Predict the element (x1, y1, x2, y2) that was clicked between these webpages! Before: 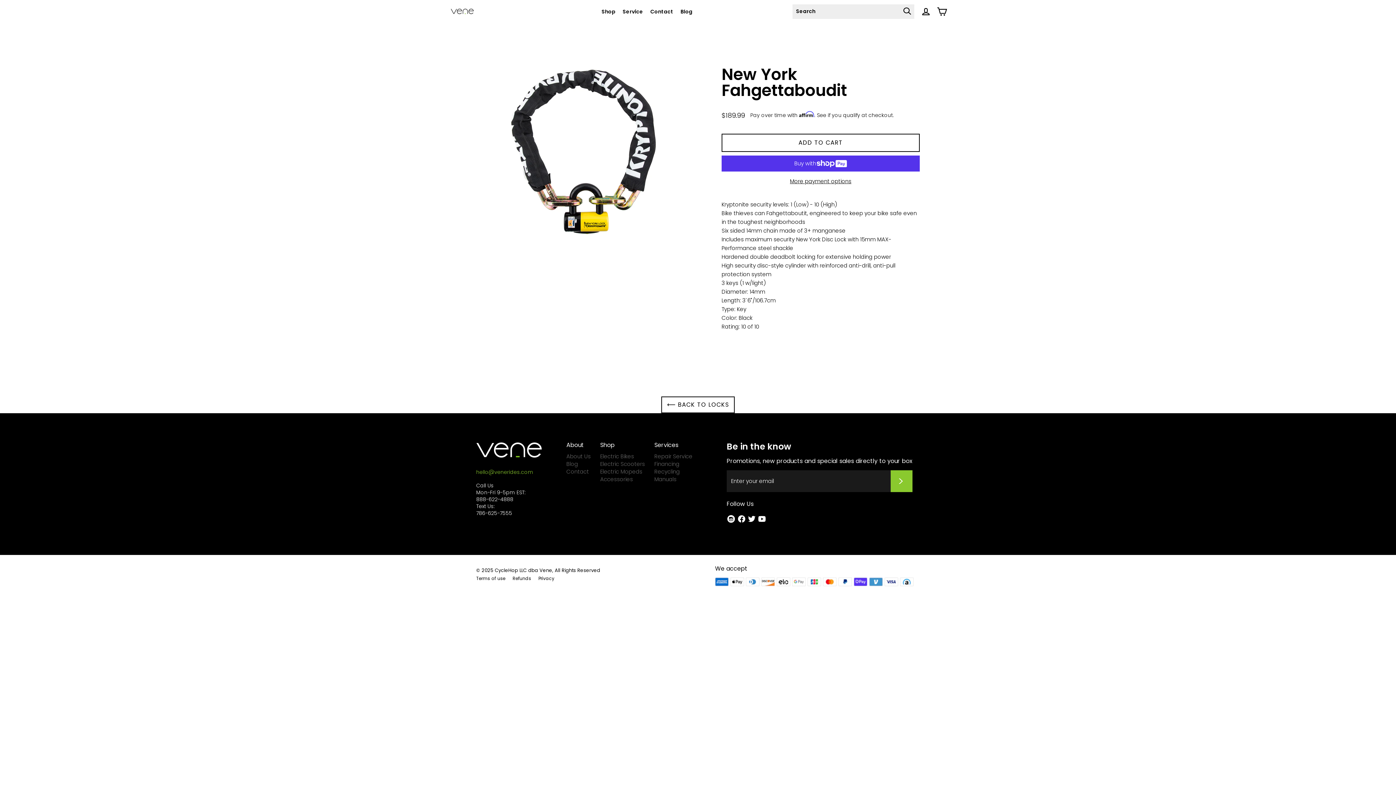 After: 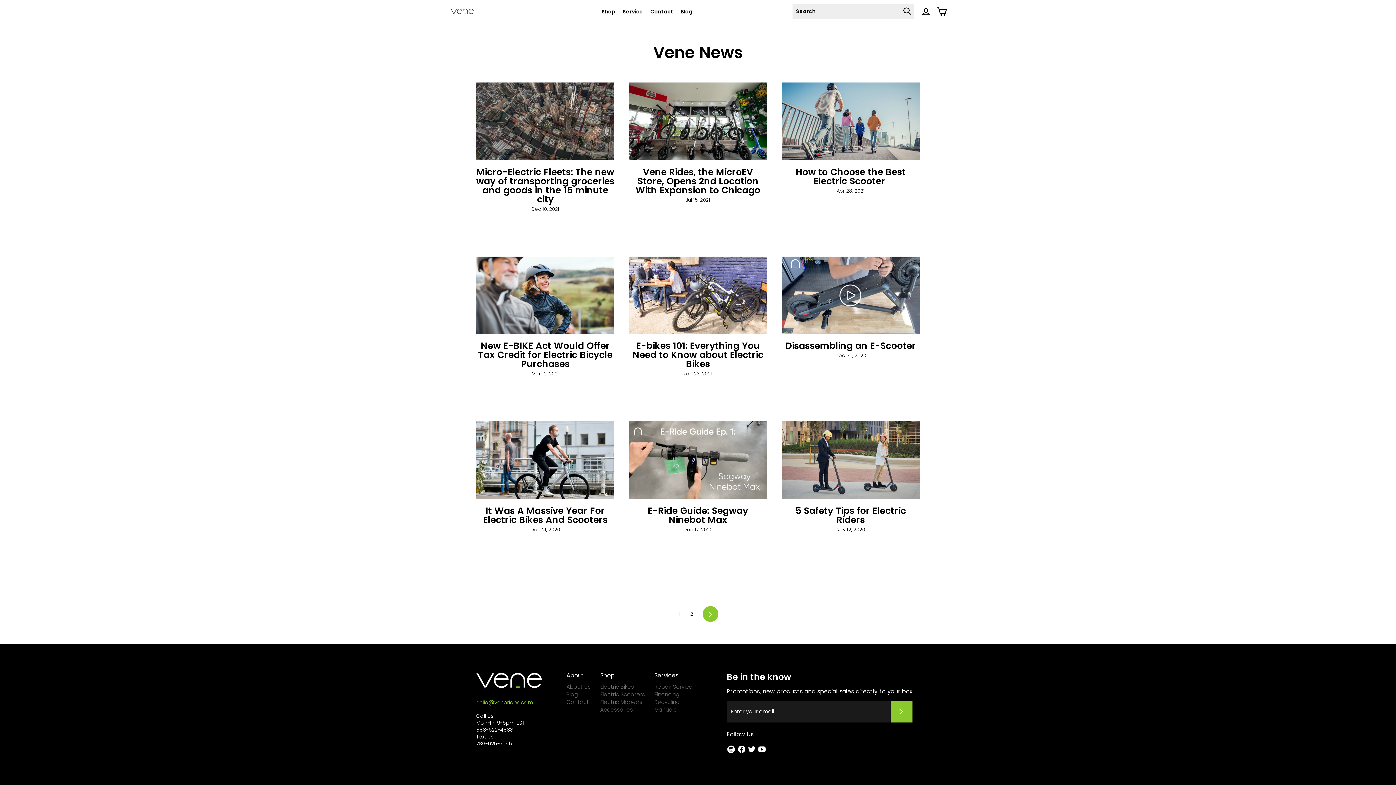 Action: label: Blog bbox: (678, 4, 695, 18)